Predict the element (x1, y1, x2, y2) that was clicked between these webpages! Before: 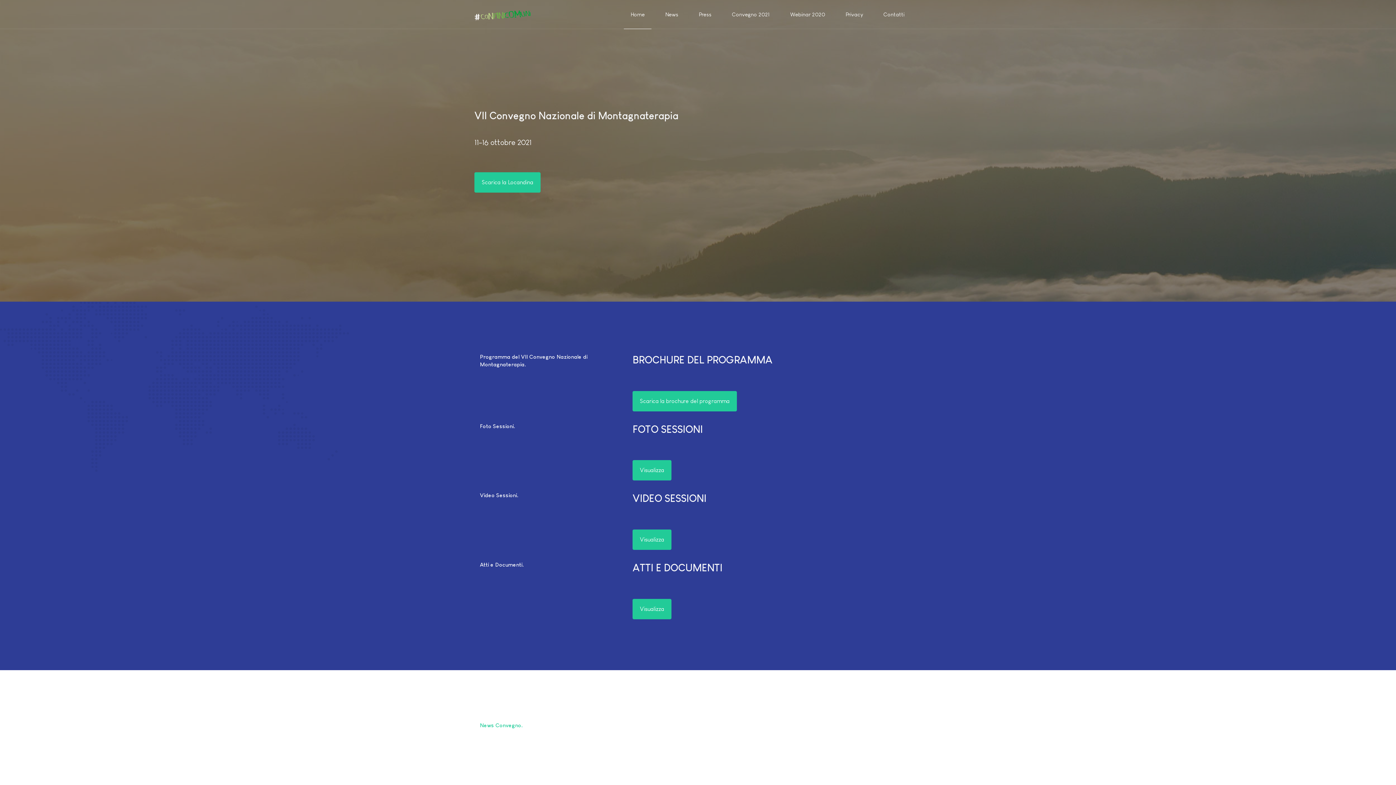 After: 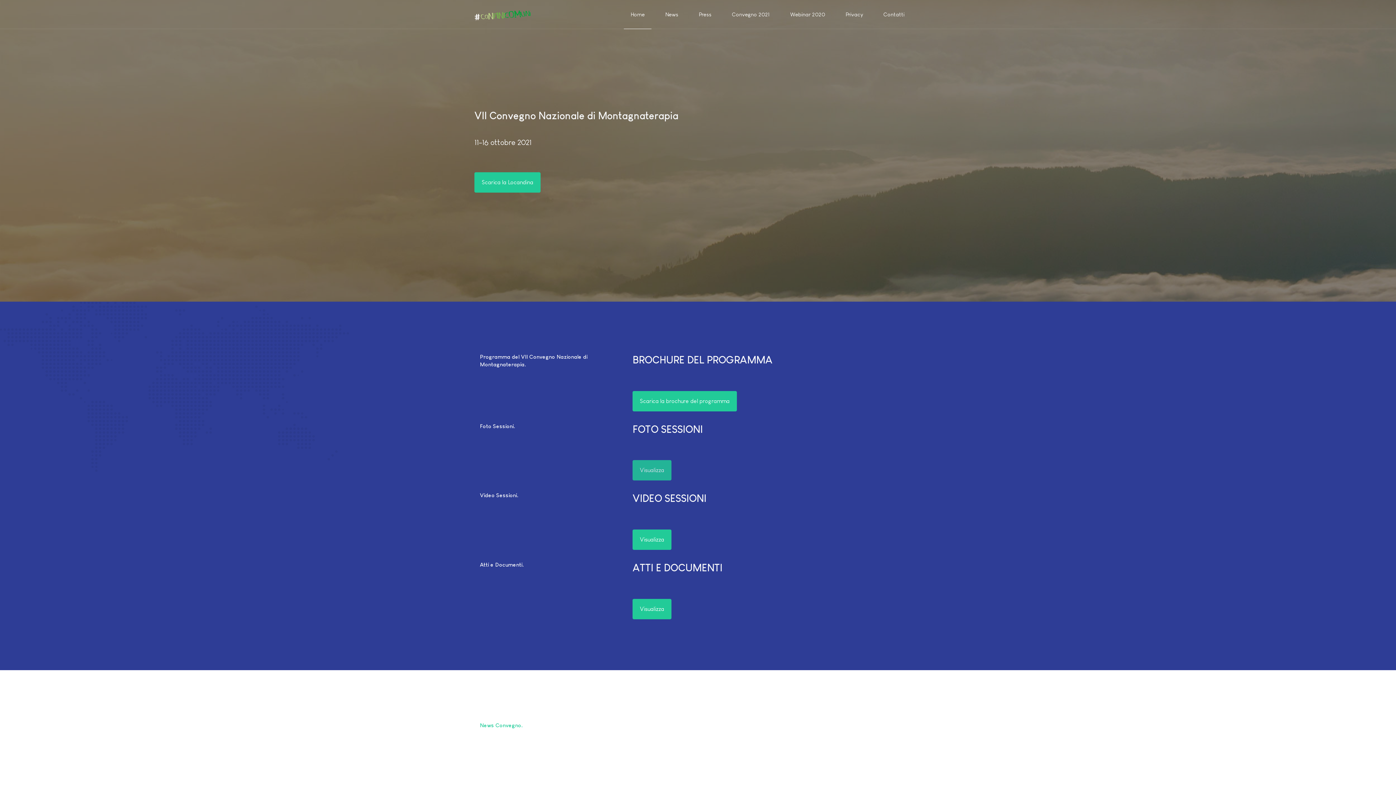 Action: bbox: (722, 460, 761, 480) label: Visualizza